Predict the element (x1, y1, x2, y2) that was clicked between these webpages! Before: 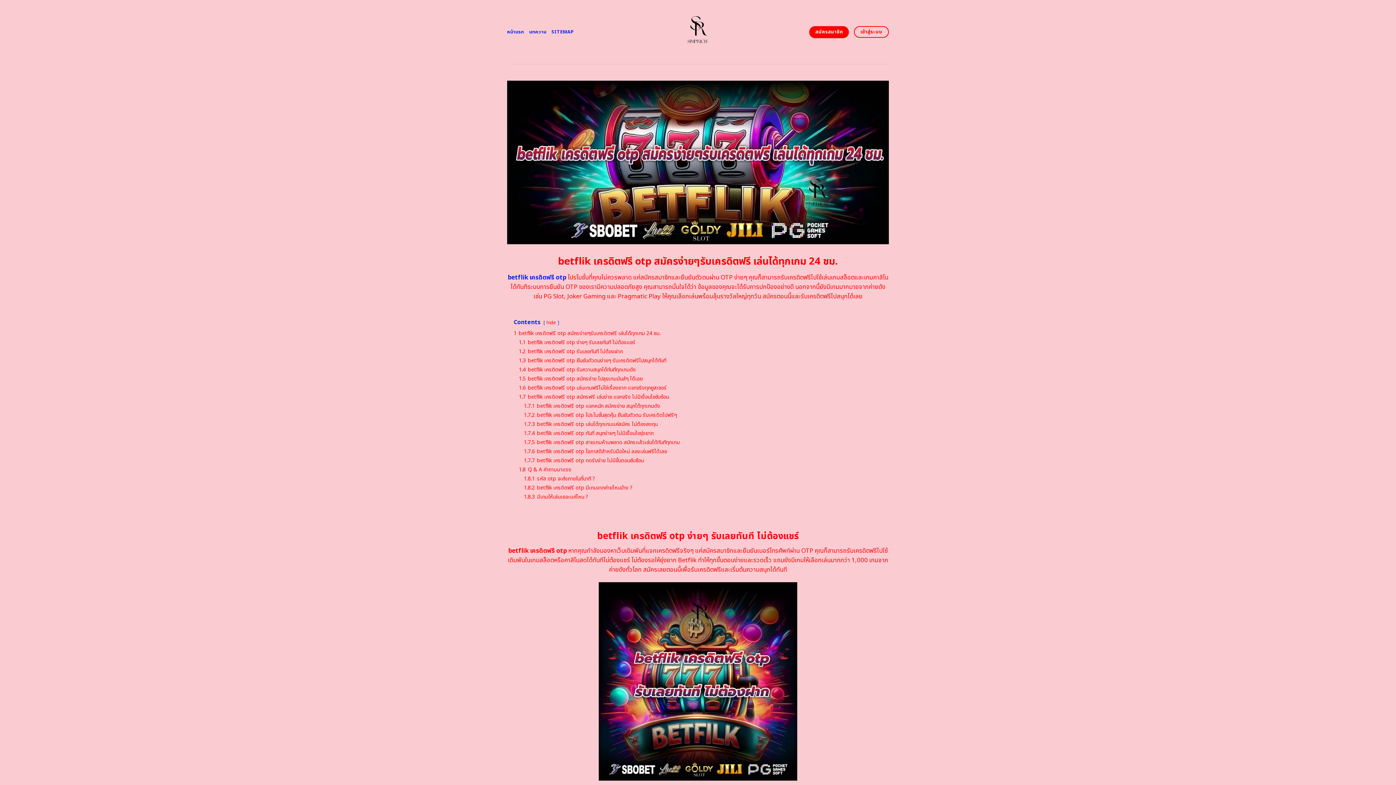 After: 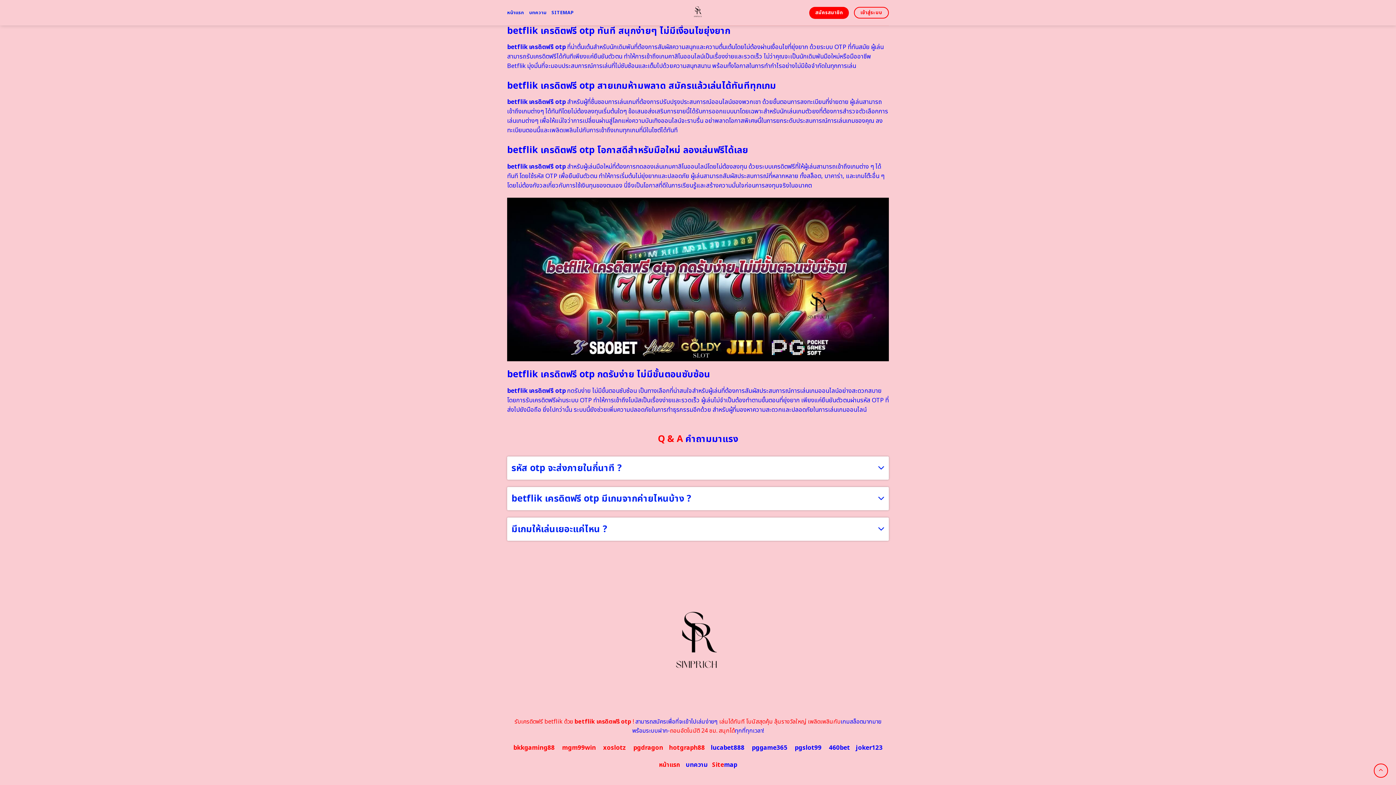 Action: bbox: (524, 493, 588, 500) label: 1.8.3 มีเกมให้เล่นเยอะแค่ไหน ?